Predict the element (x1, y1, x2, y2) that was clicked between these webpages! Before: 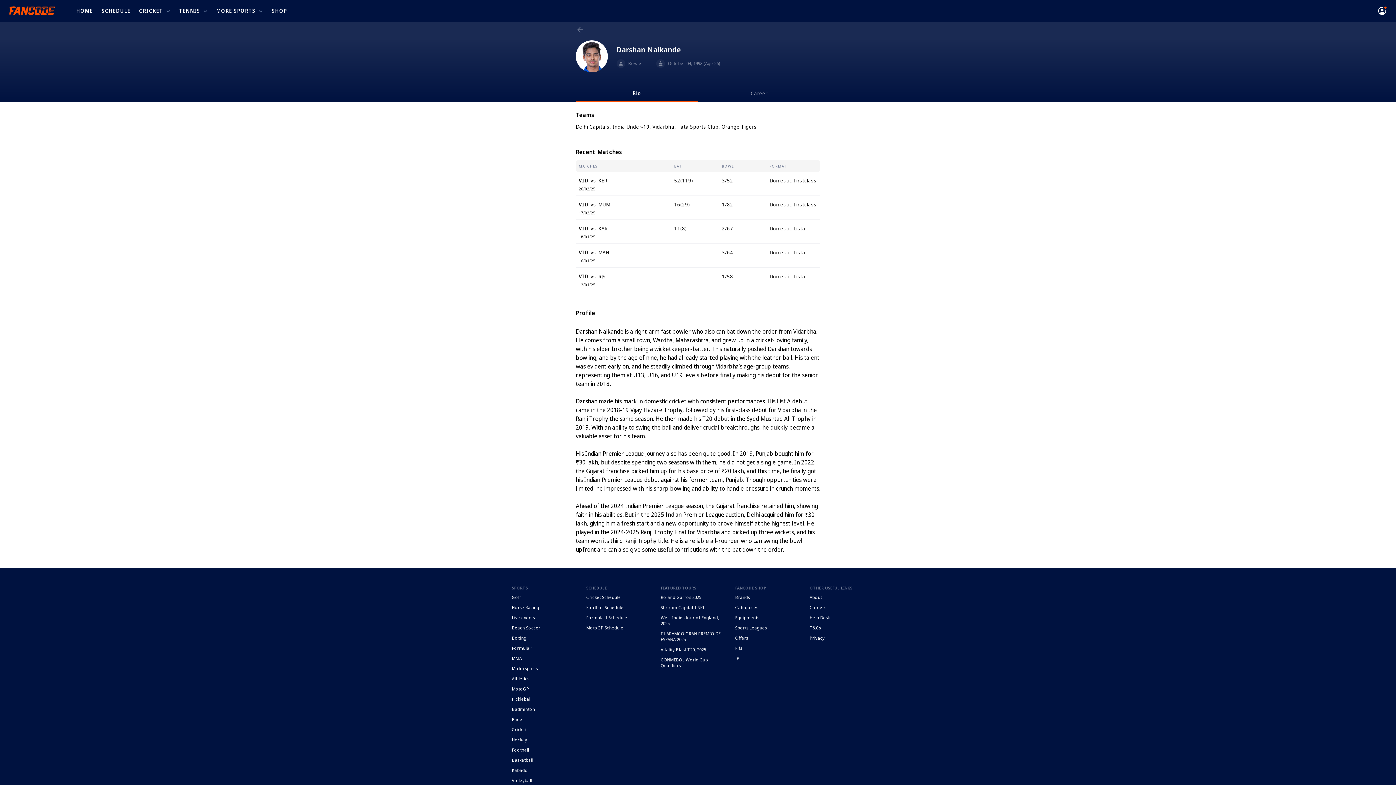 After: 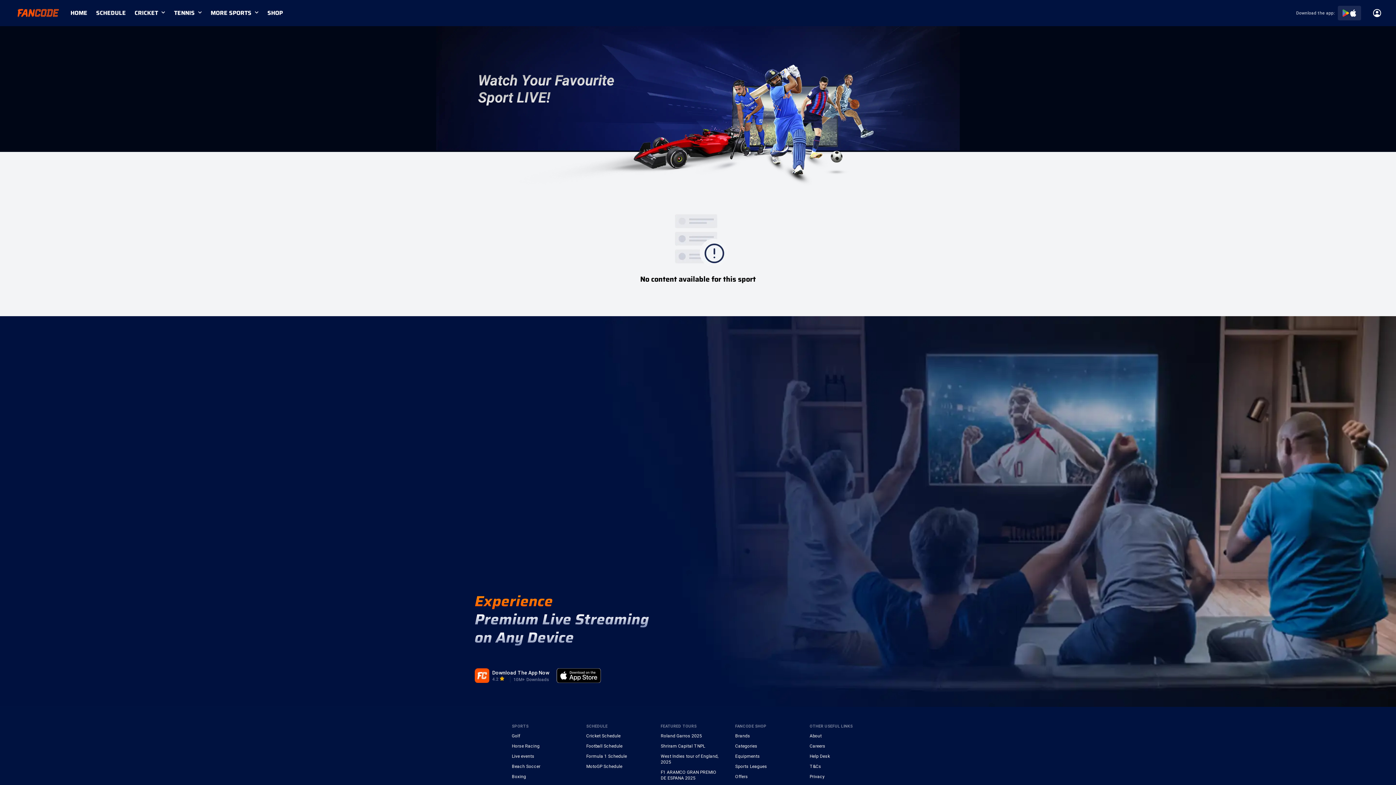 Action: bbox: (512, 706, 571, 712) label: Badminton